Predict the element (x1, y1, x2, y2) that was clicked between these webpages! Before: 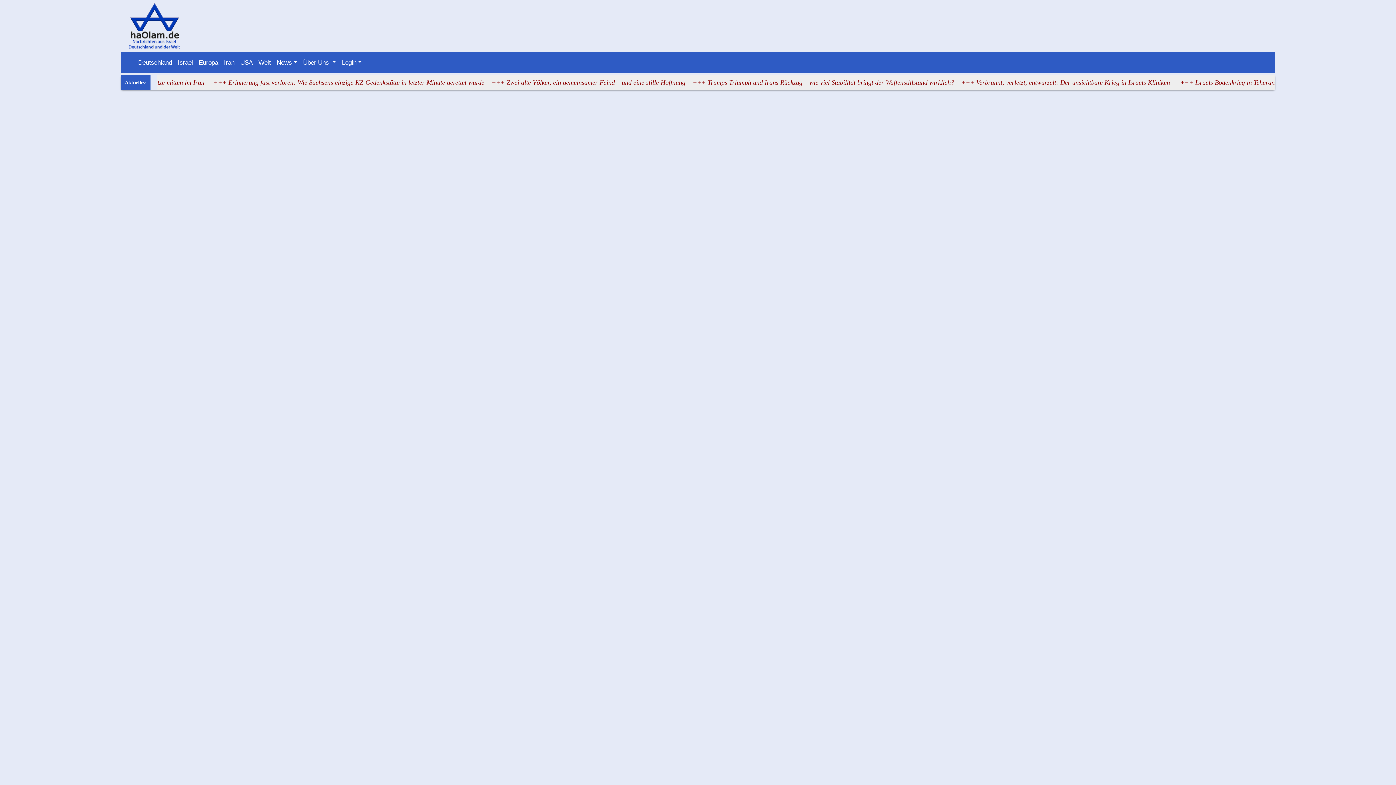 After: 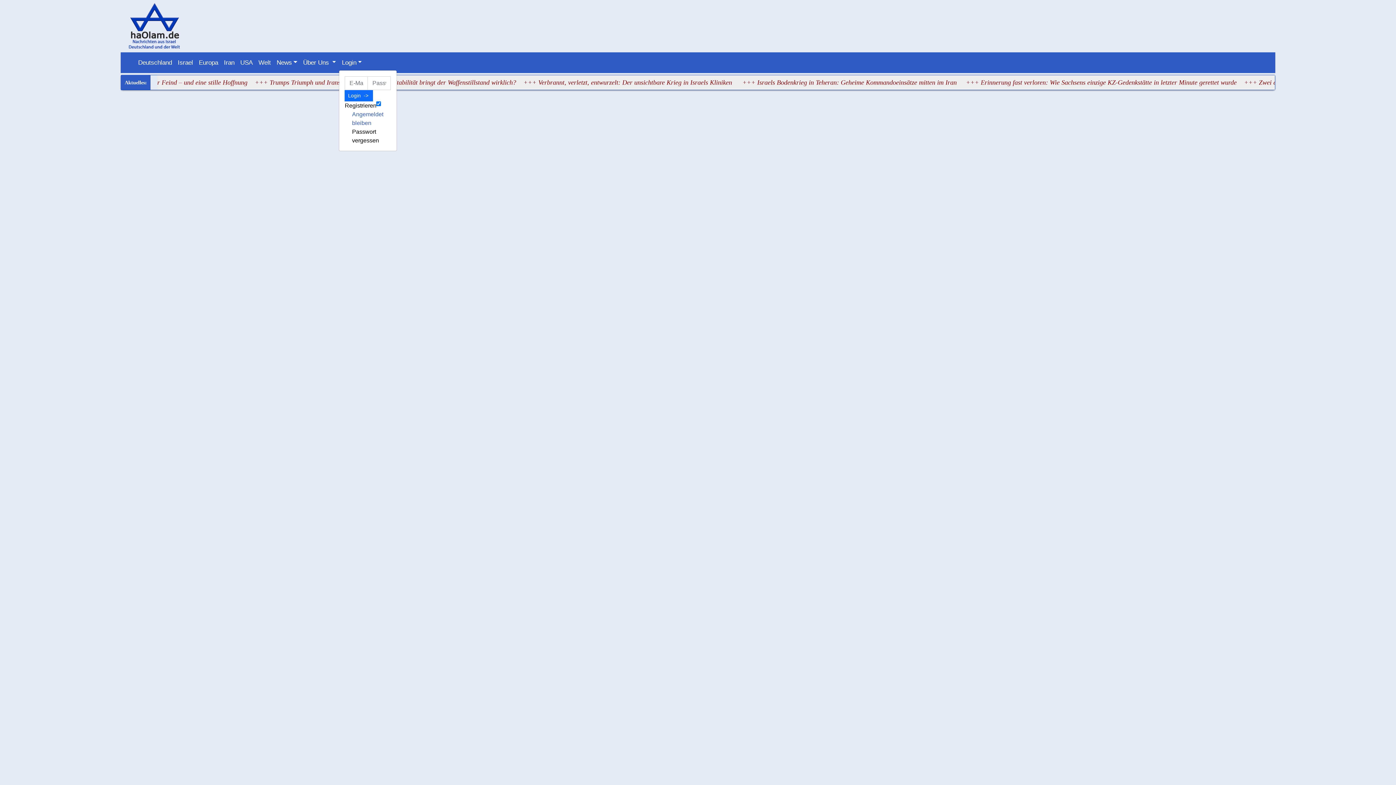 Action: bbox: (339, 55, 364, 70) label: Login